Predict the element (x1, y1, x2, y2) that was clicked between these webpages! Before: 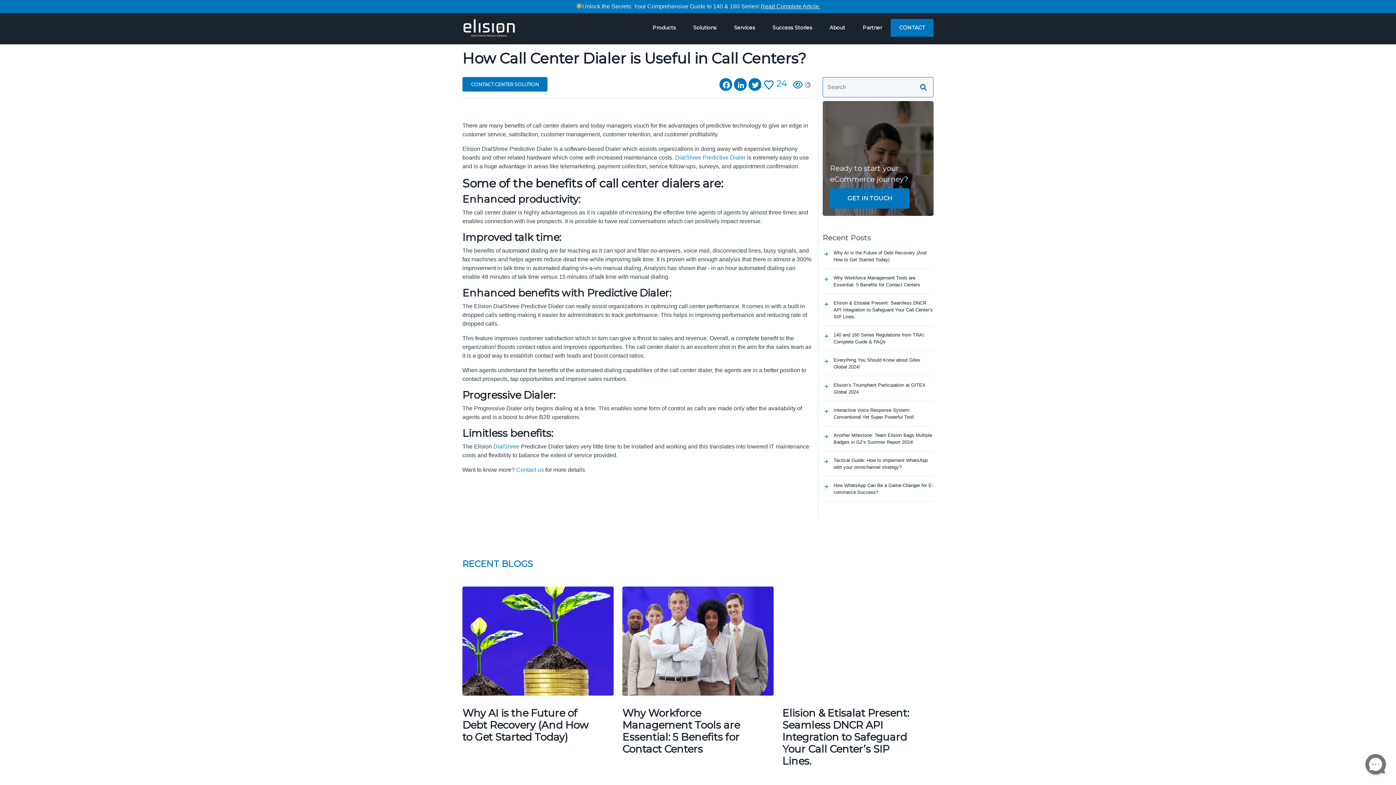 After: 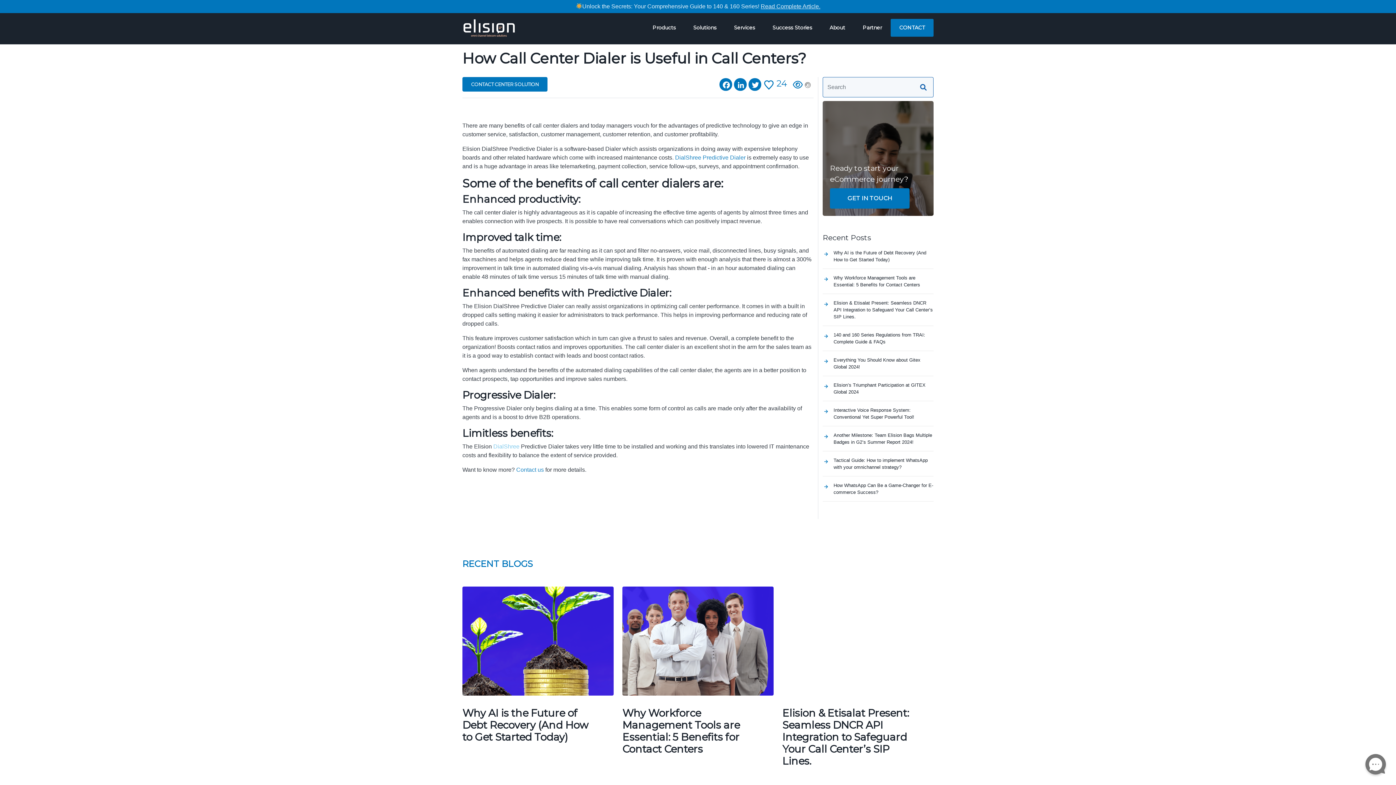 Action: label: DialShree bbox: (493, 443, 519, 449)